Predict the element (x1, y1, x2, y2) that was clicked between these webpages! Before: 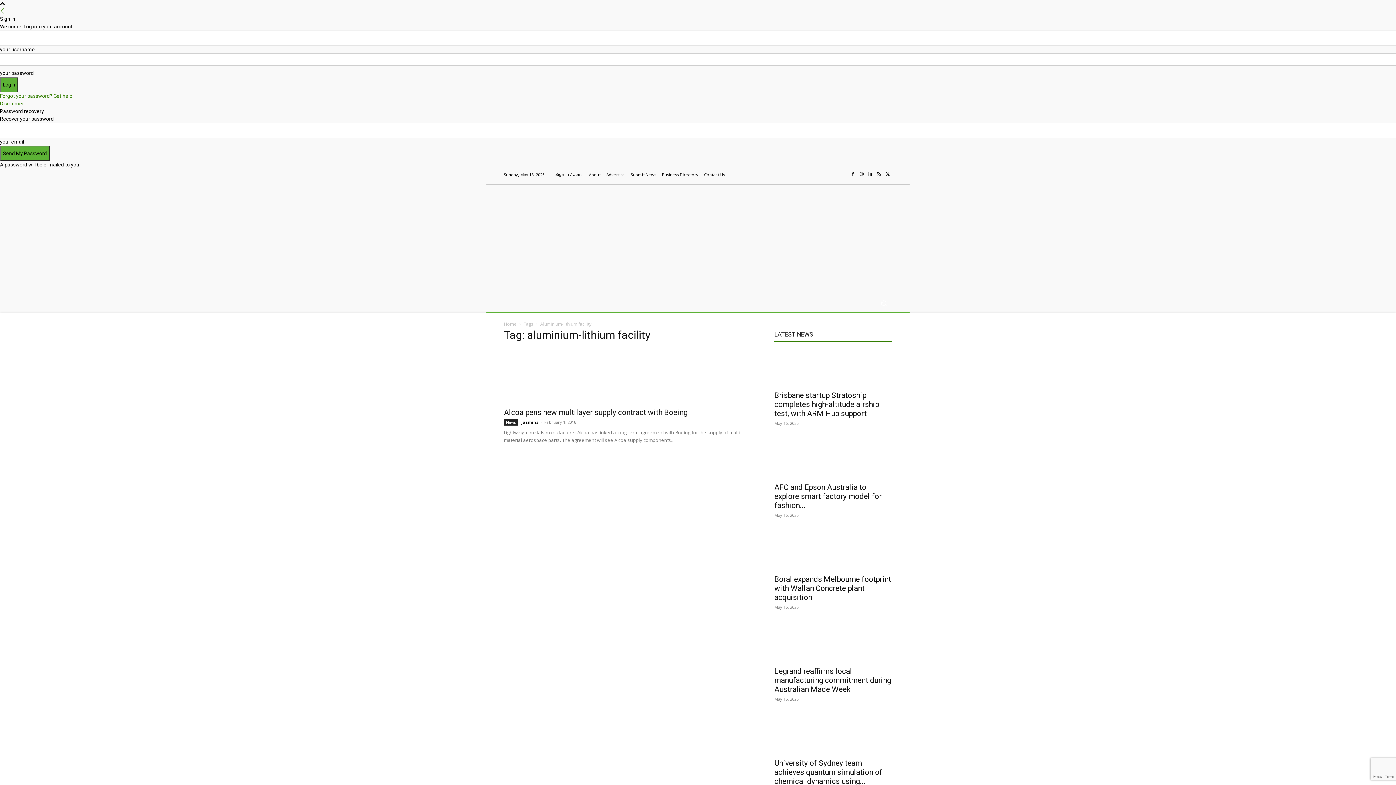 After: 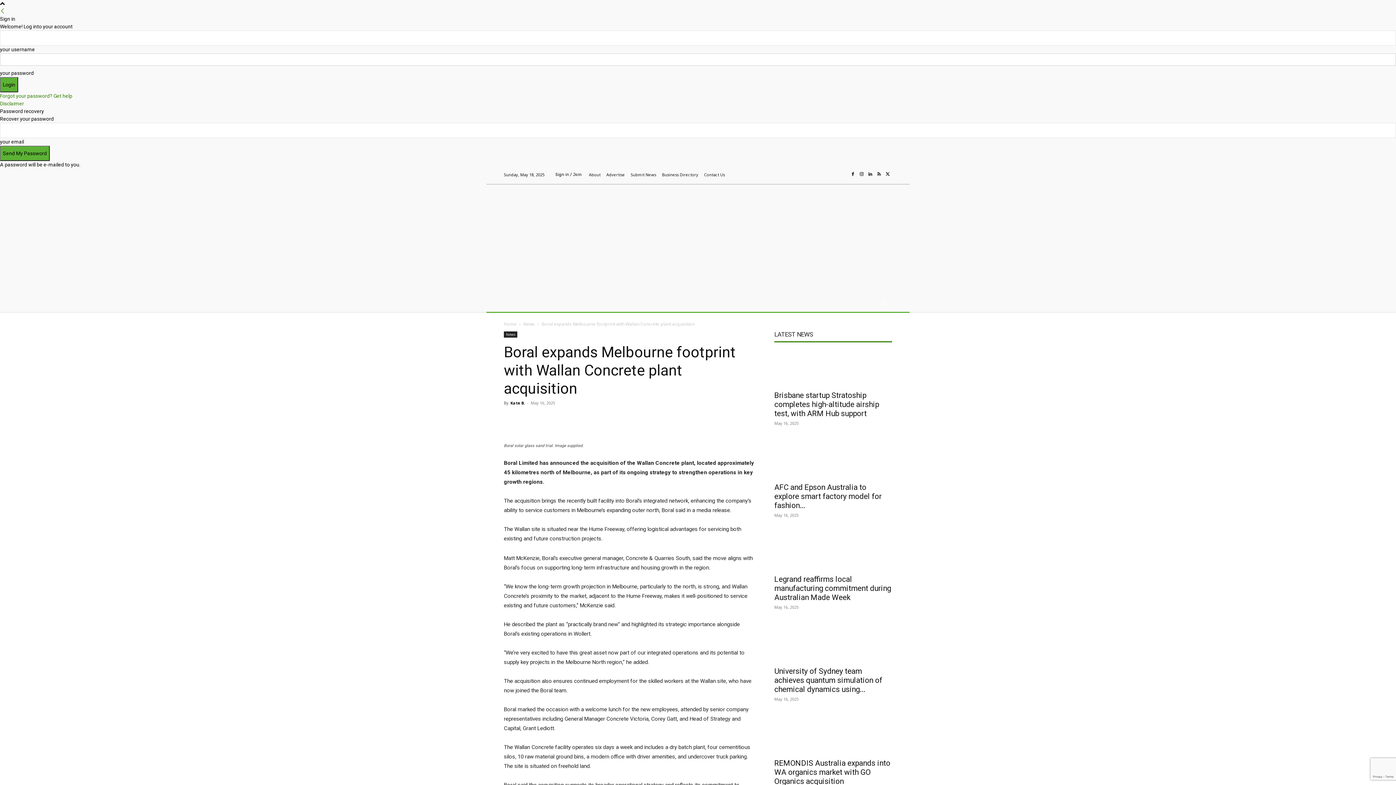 Action: bbox: (774, 534, 892, 570)